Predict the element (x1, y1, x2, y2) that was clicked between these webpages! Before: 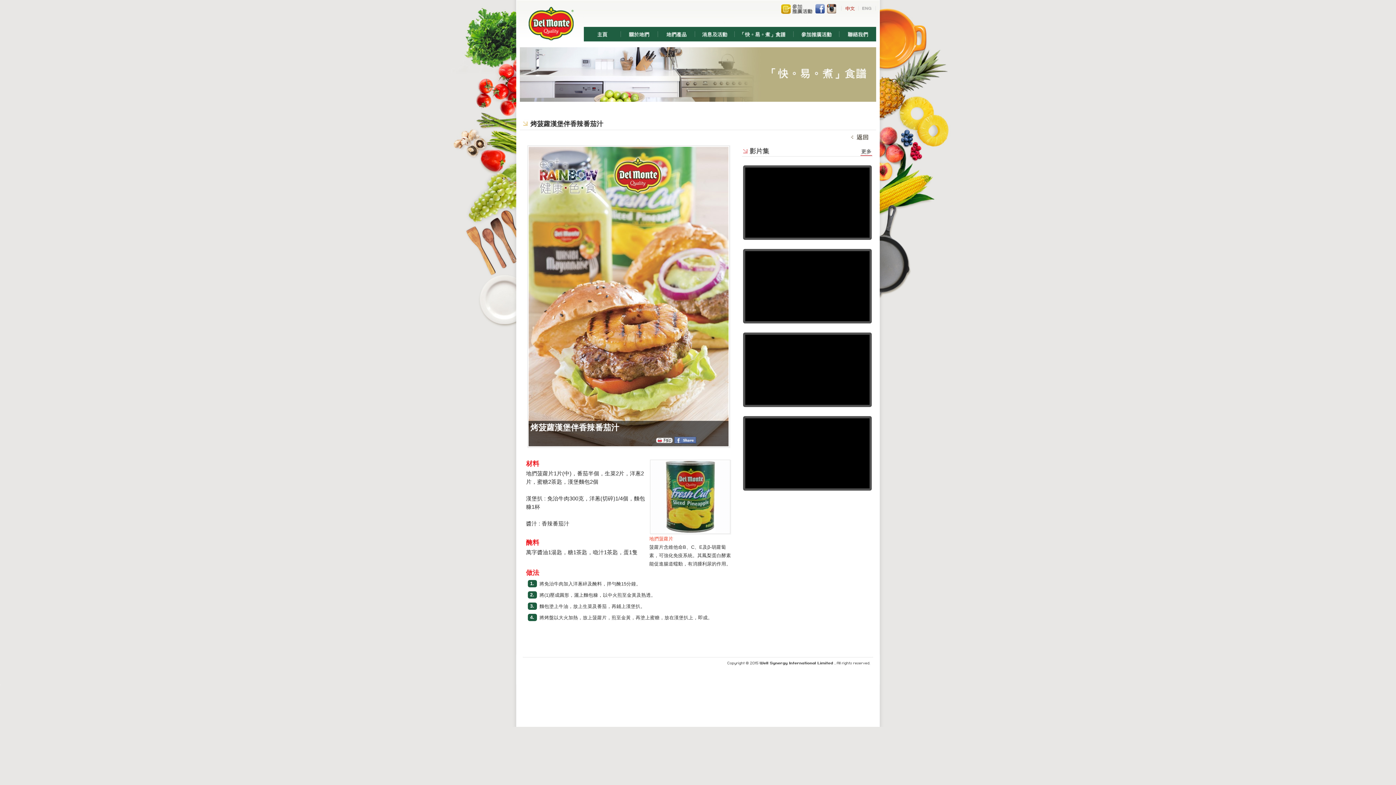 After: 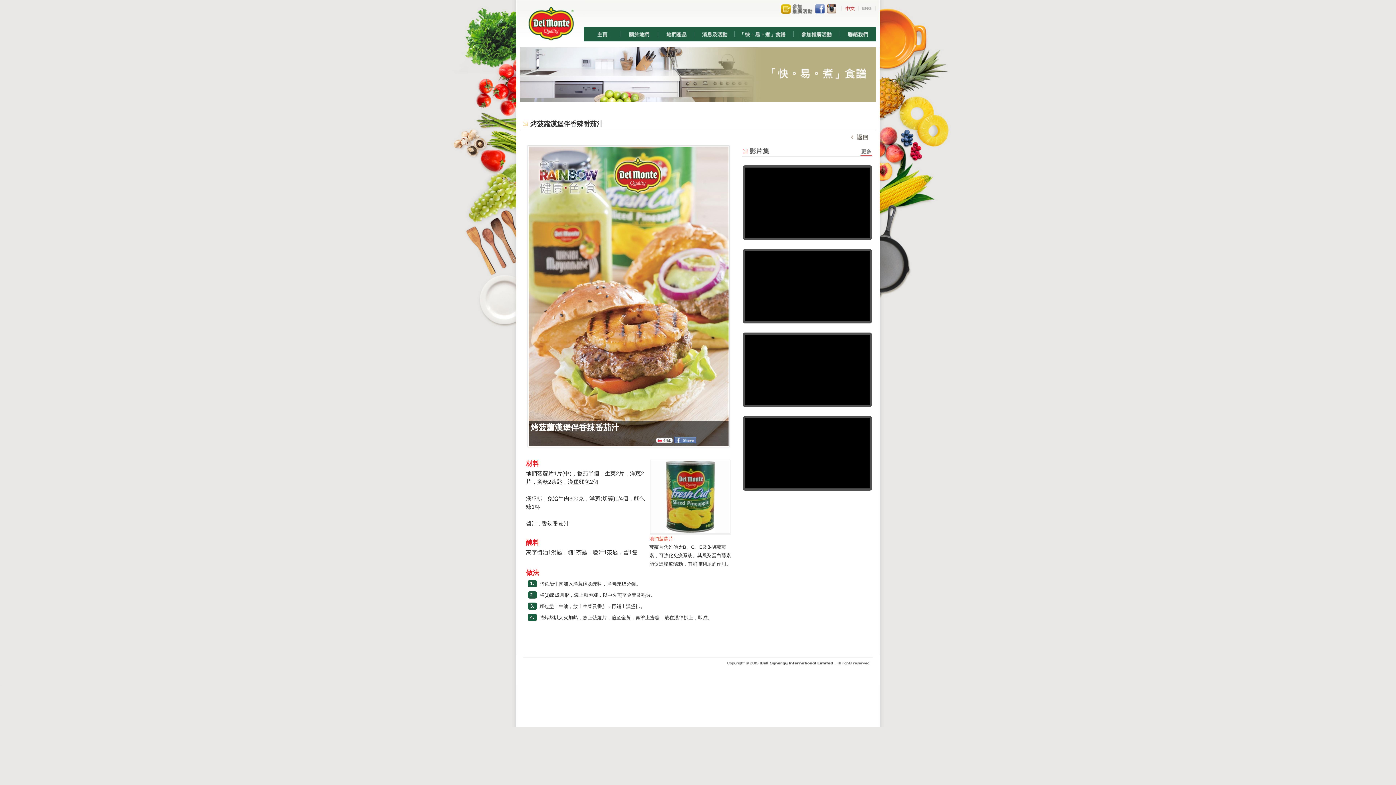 Action: bbox: (674, 439, 696, 444)